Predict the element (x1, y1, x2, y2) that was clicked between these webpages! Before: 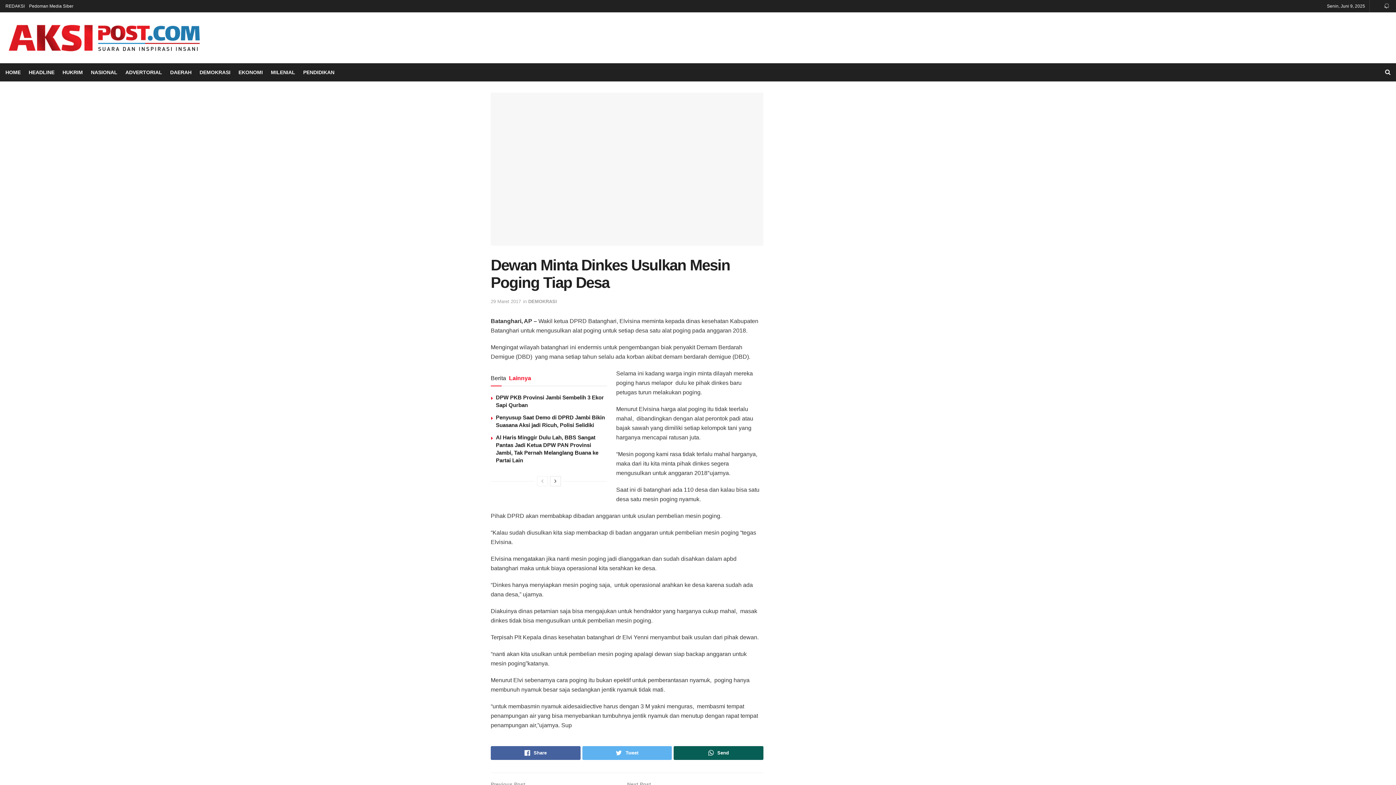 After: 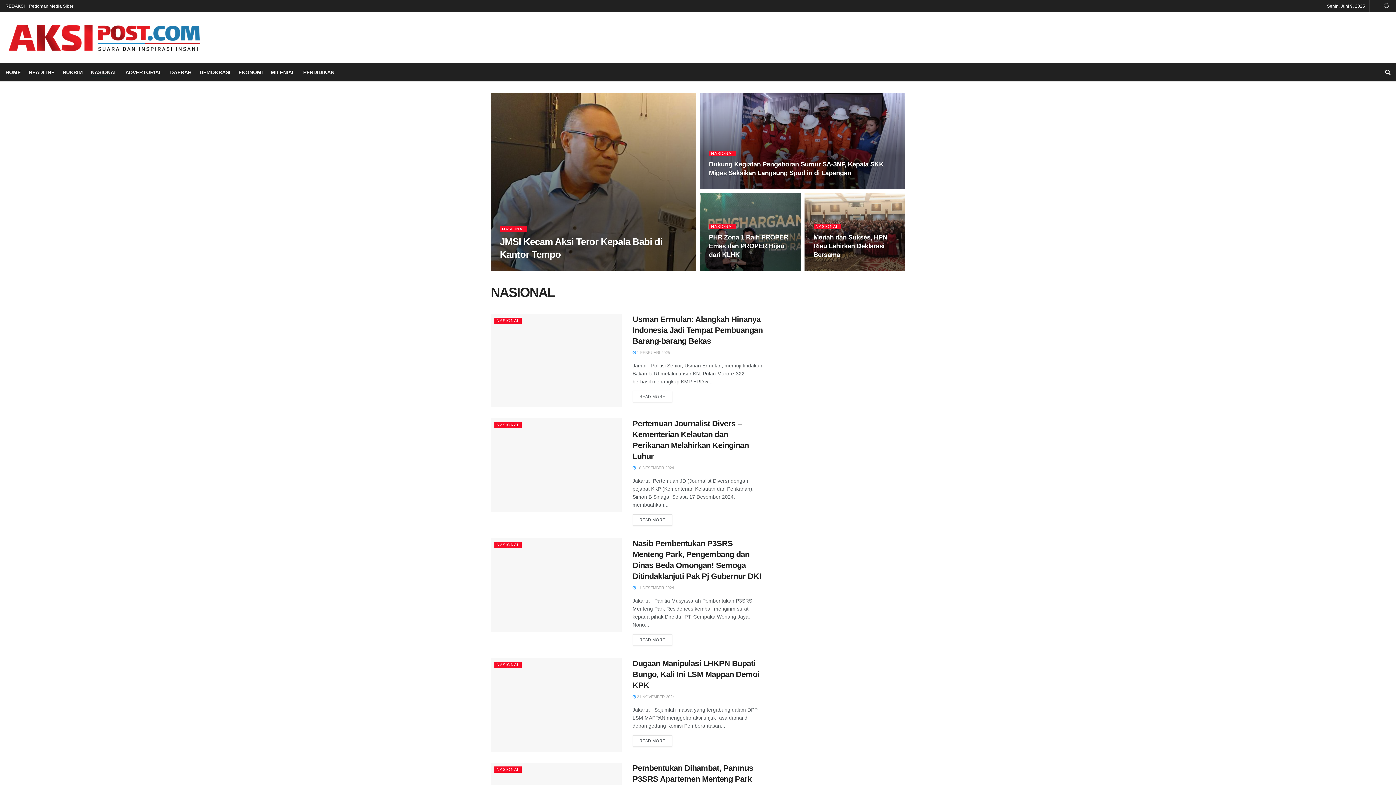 Action: label: NASIONAL bbox: (90, 67, 117, 77)